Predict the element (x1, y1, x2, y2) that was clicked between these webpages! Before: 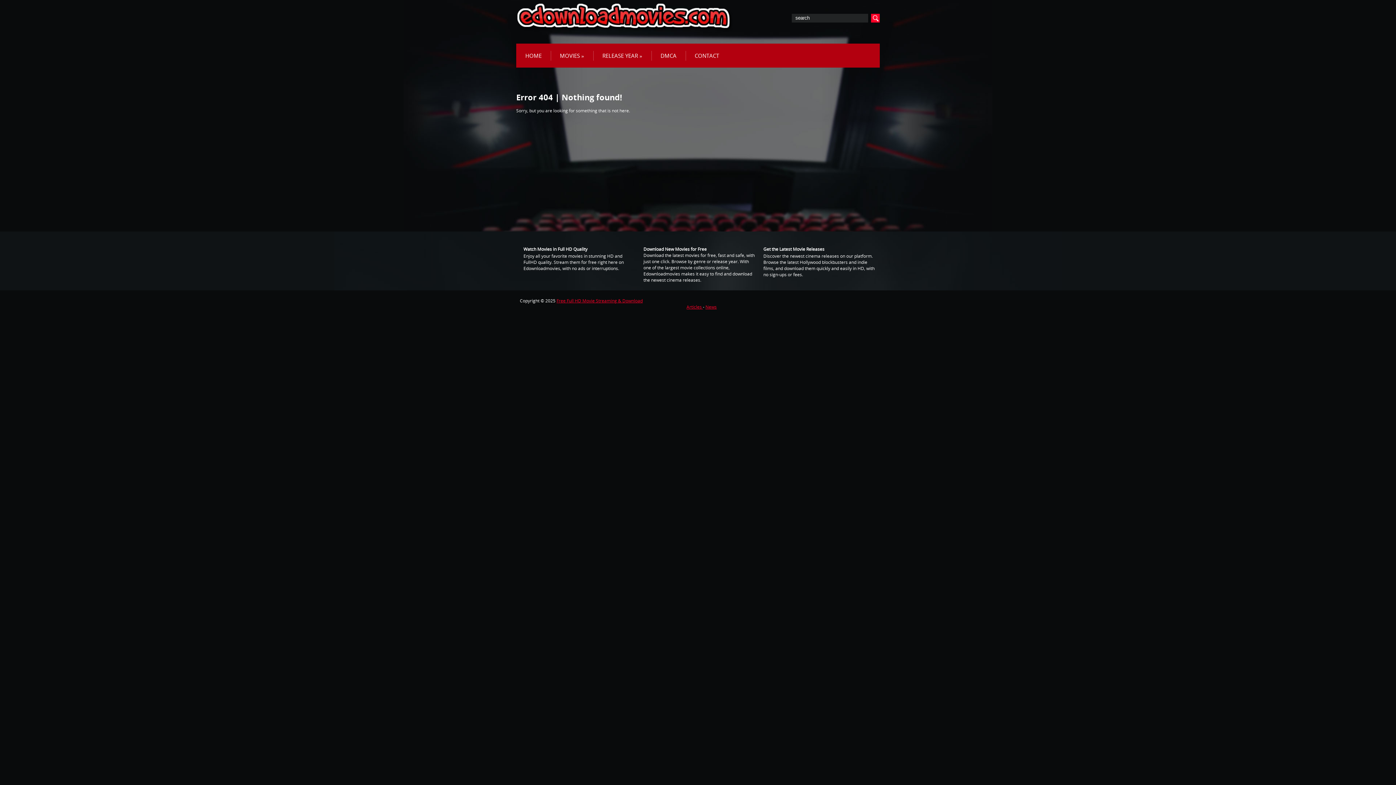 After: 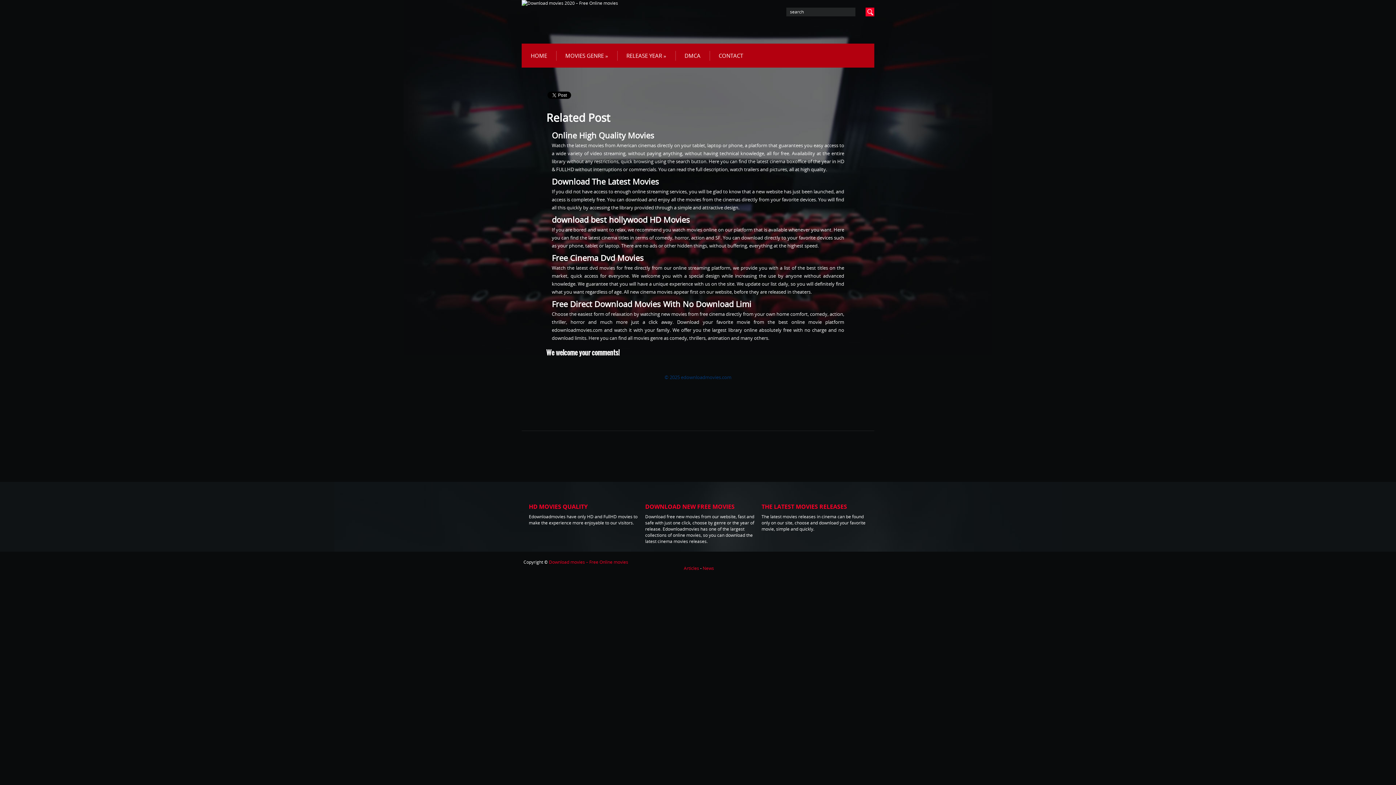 Action: bbox: (686, 304, 703, 310) label: Articles 